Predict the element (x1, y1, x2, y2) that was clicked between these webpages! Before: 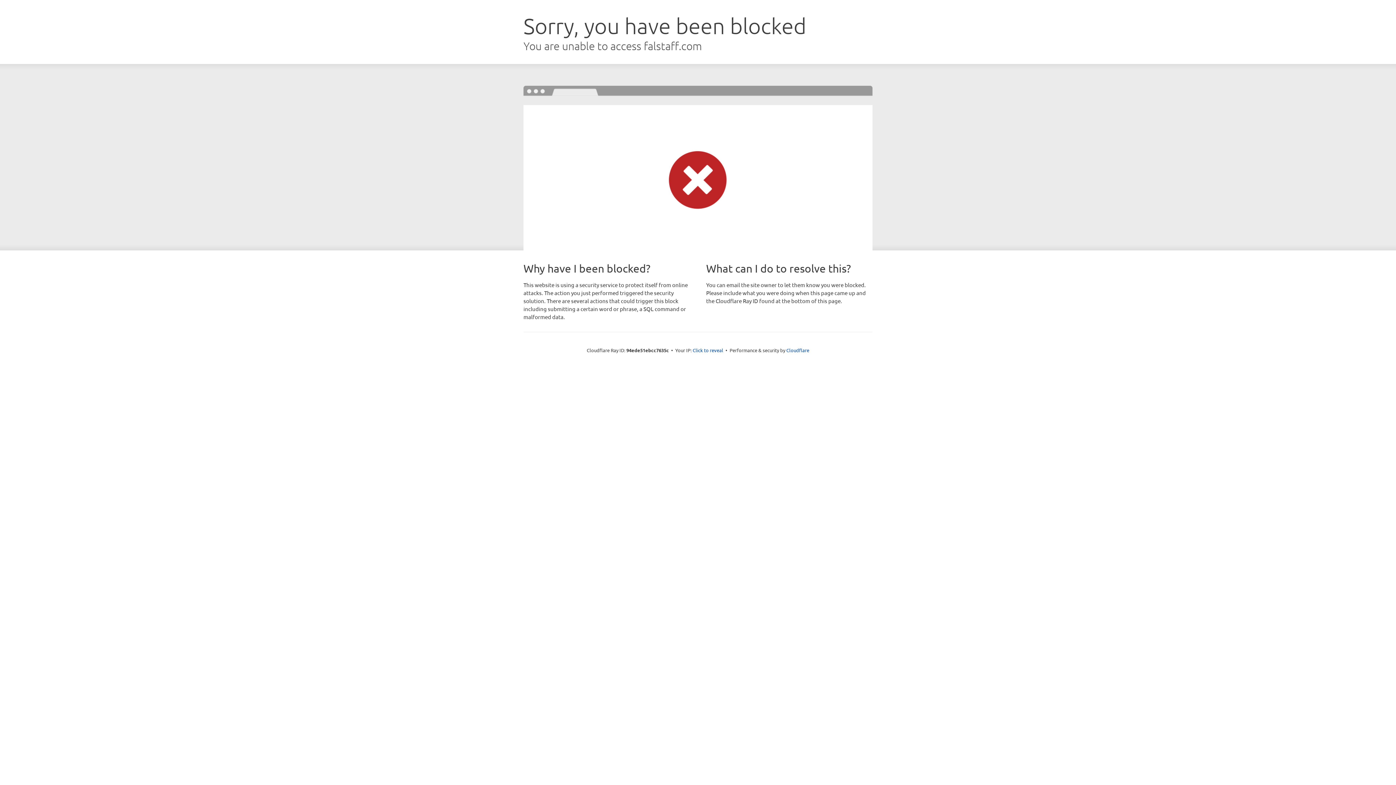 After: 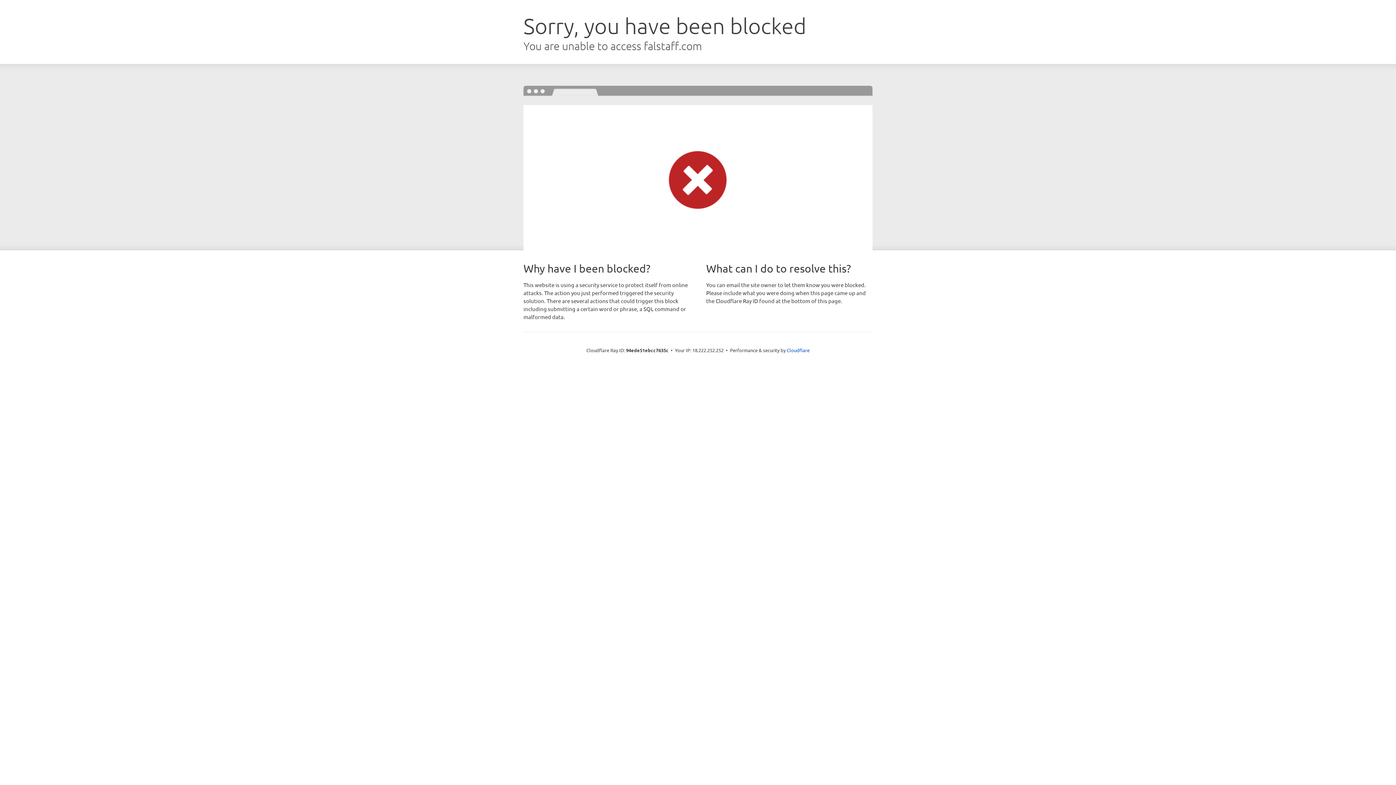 Action: bbox: (692, 346, 723, 353) label: Click to reveal